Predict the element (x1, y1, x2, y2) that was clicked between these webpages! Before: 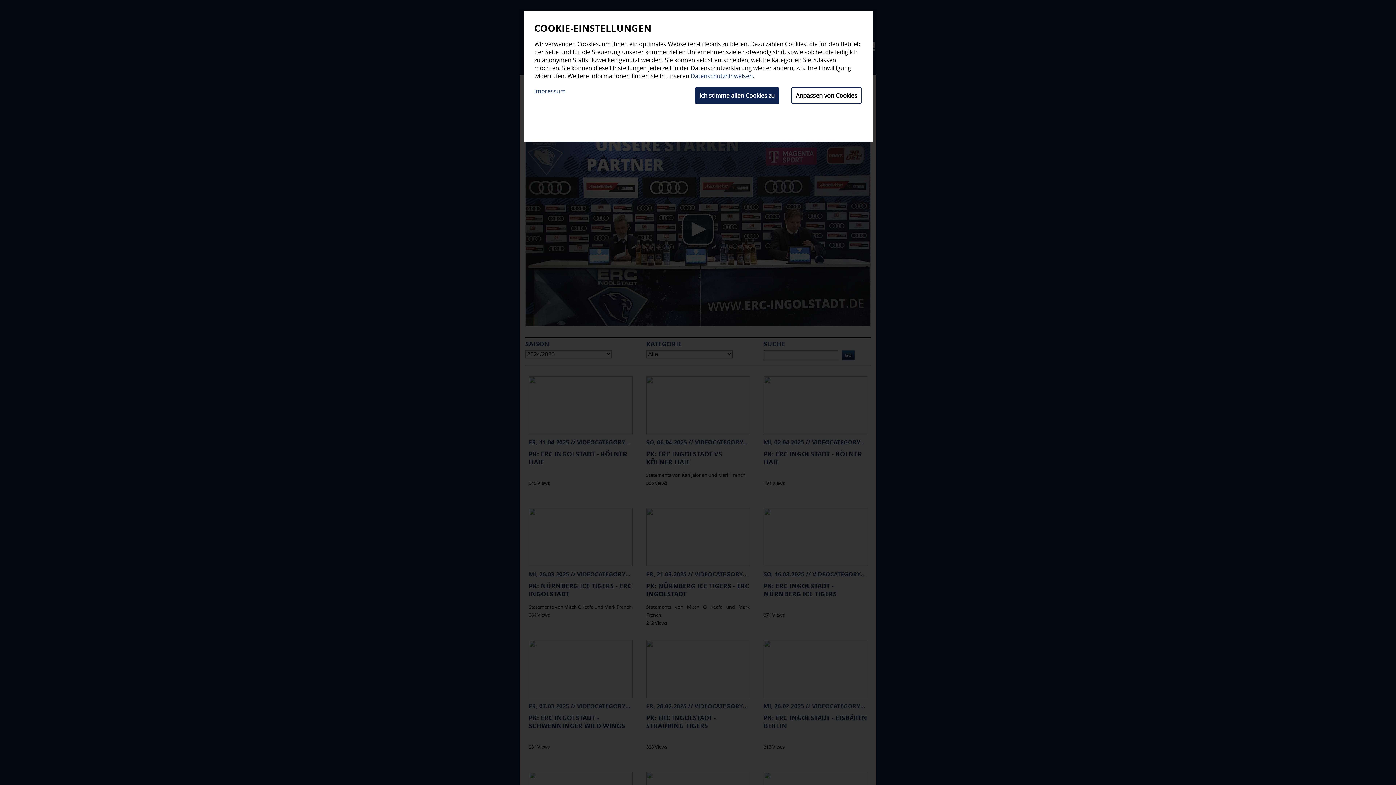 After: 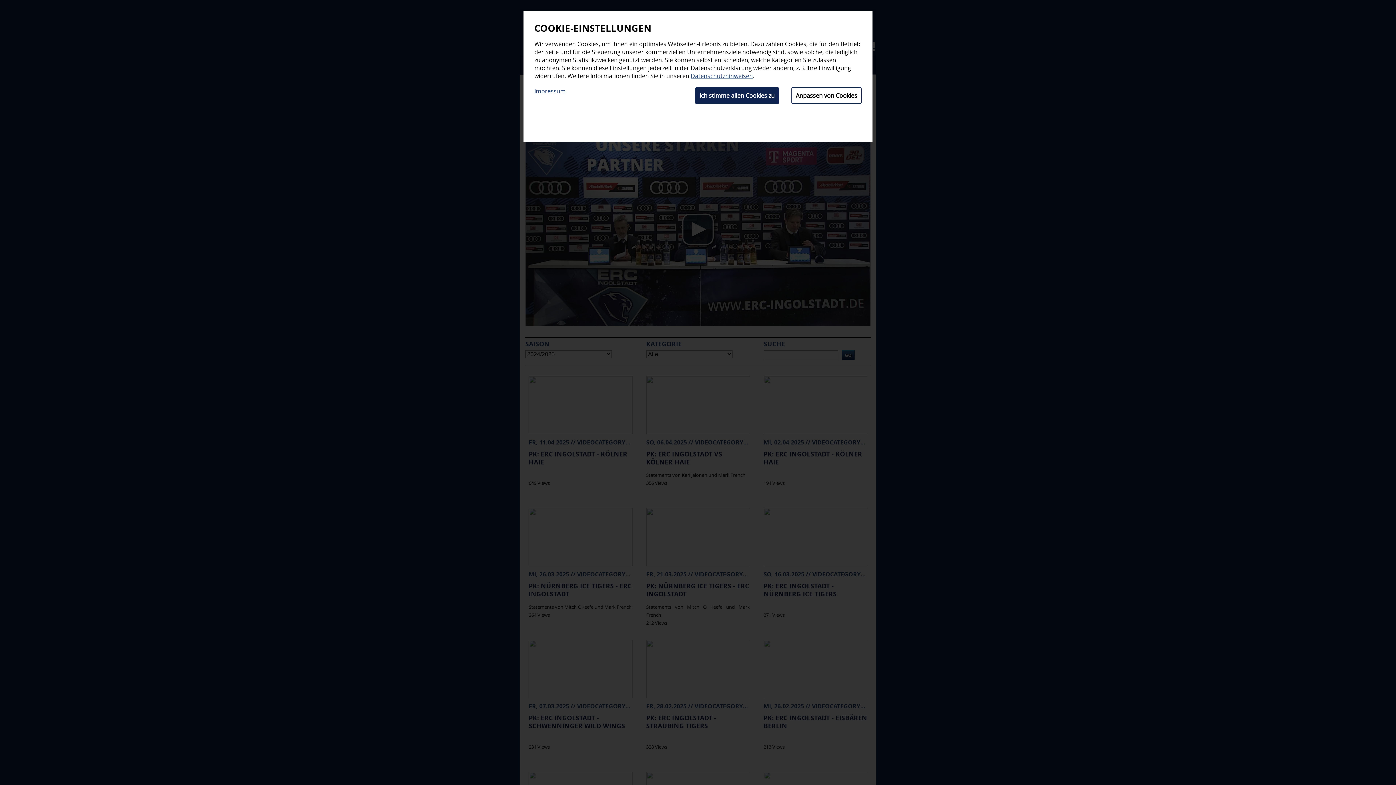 Action: bbox: (690, 72, 753, 80) label: Datenschutzhinweisen